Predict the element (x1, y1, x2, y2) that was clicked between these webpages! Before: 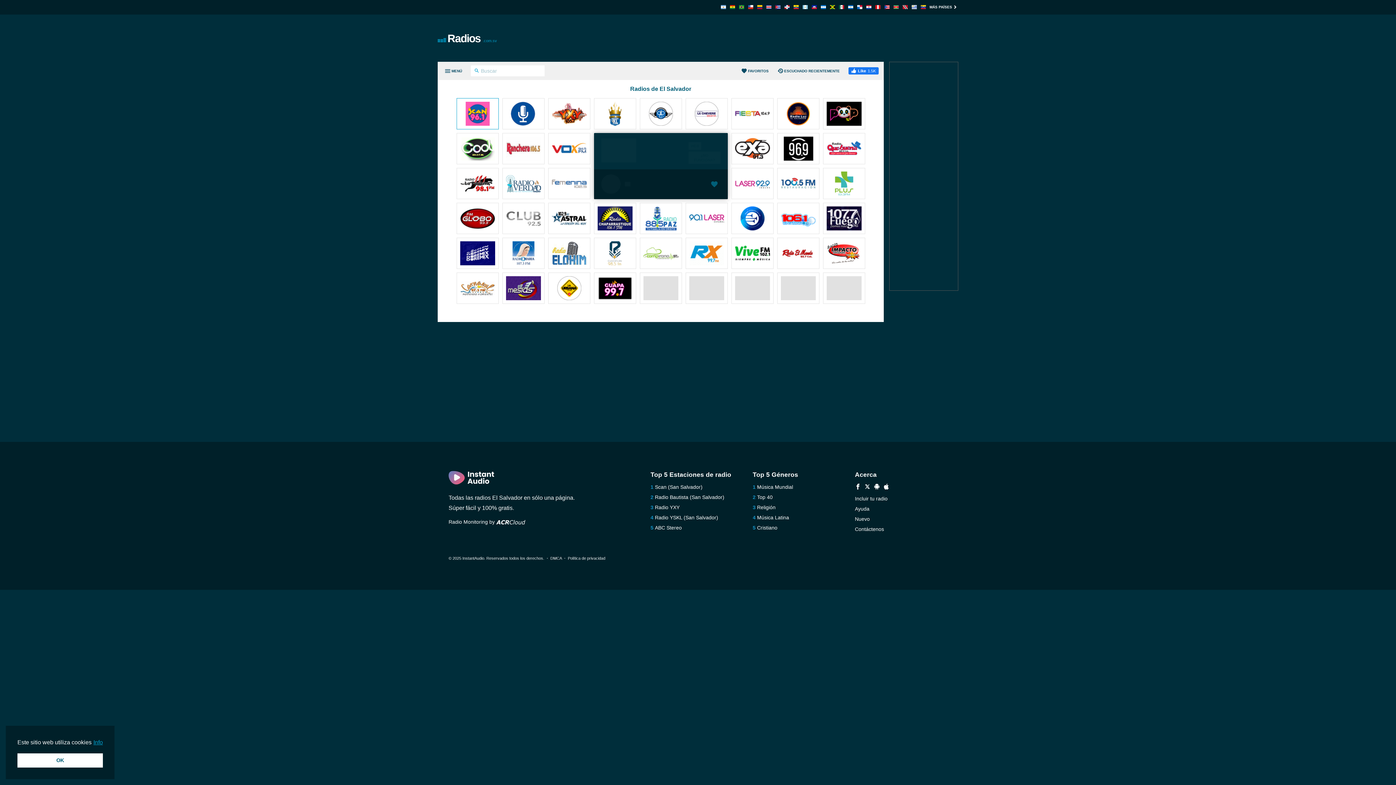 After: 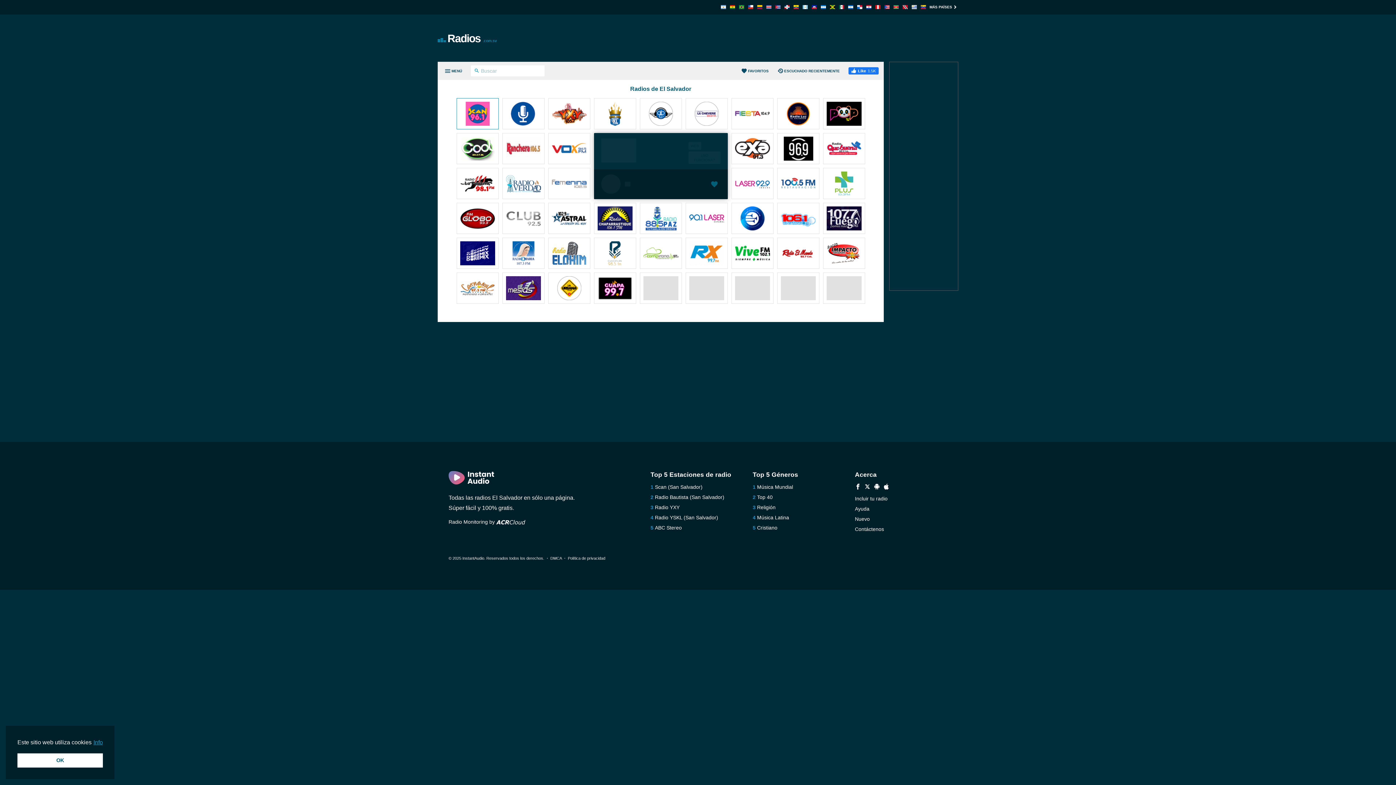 Action: label: Buscar bbox: (474, 68, 479, 75)